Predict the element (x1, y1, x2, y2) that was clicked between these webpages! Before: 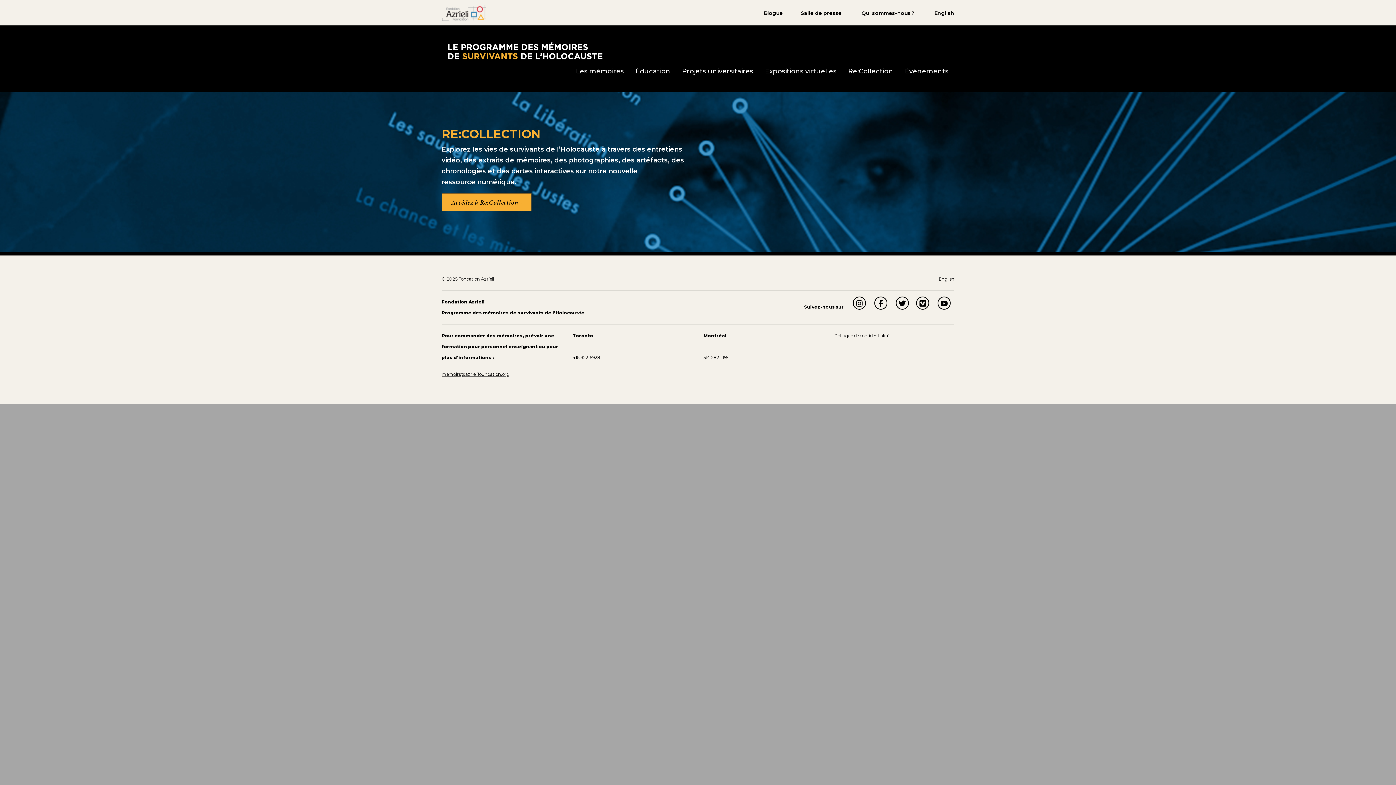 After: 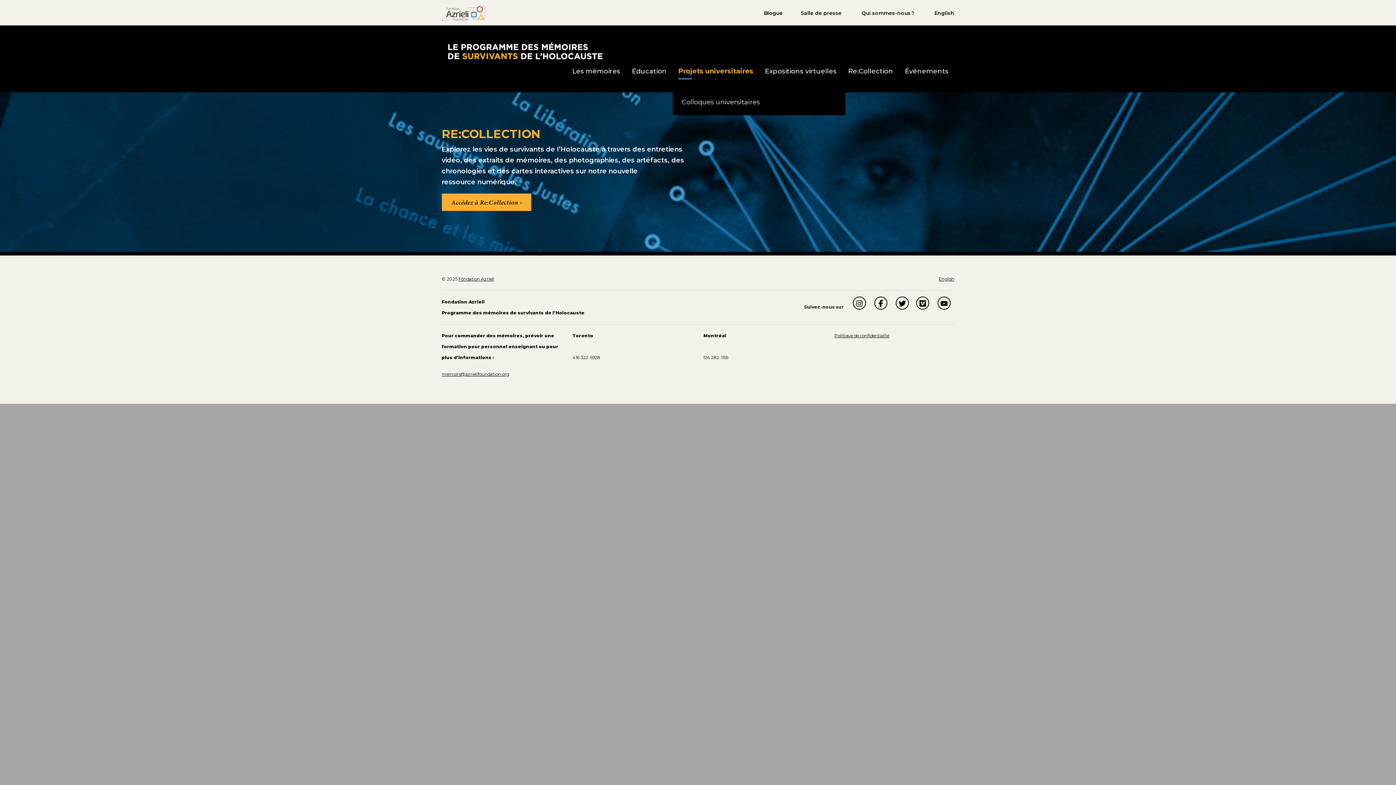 Action: bbox: (676, 62, 759, 79) label: Projets universitaires